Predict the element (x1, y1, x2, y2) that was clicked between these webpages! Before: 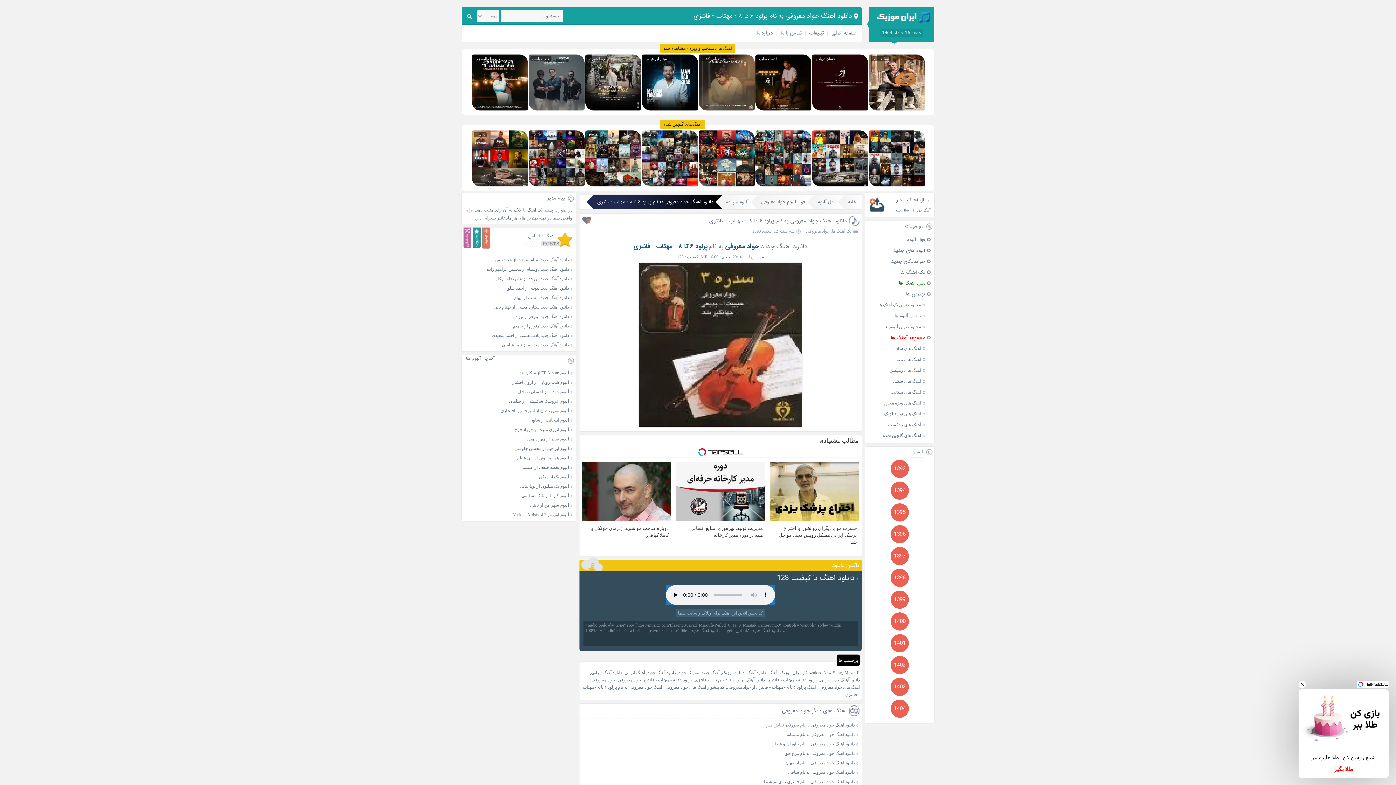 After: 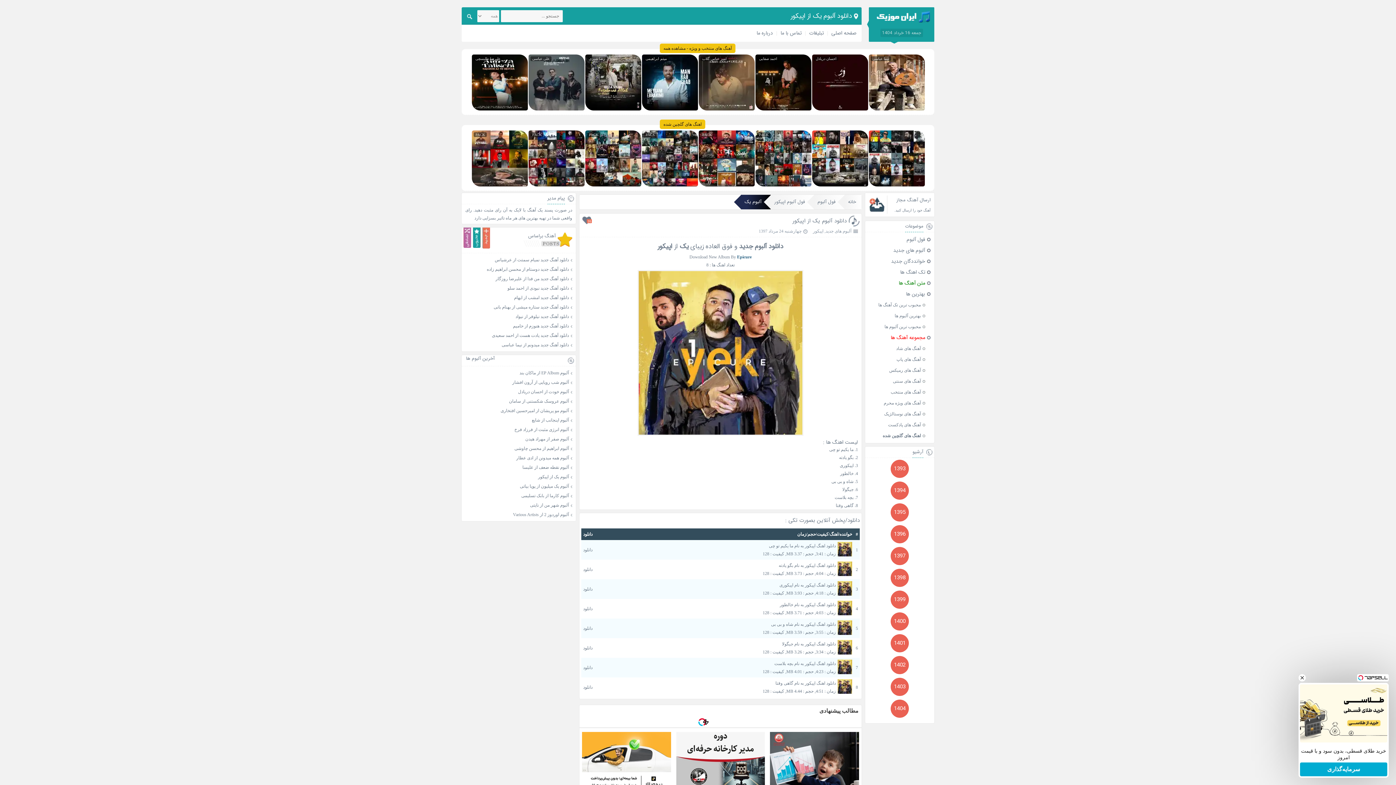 Action: bbox: (463, 472, 574, 481) label: آلبوم یک از اپیکور